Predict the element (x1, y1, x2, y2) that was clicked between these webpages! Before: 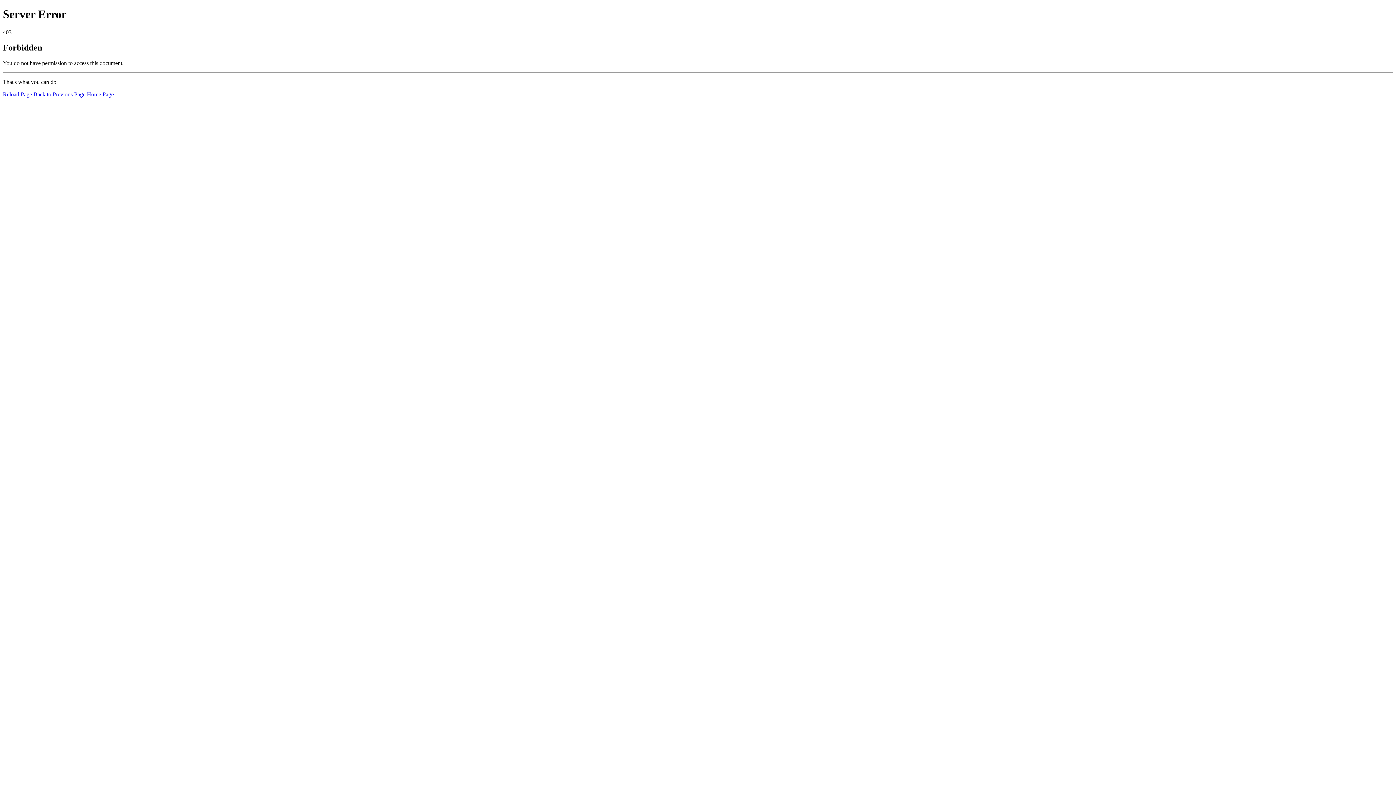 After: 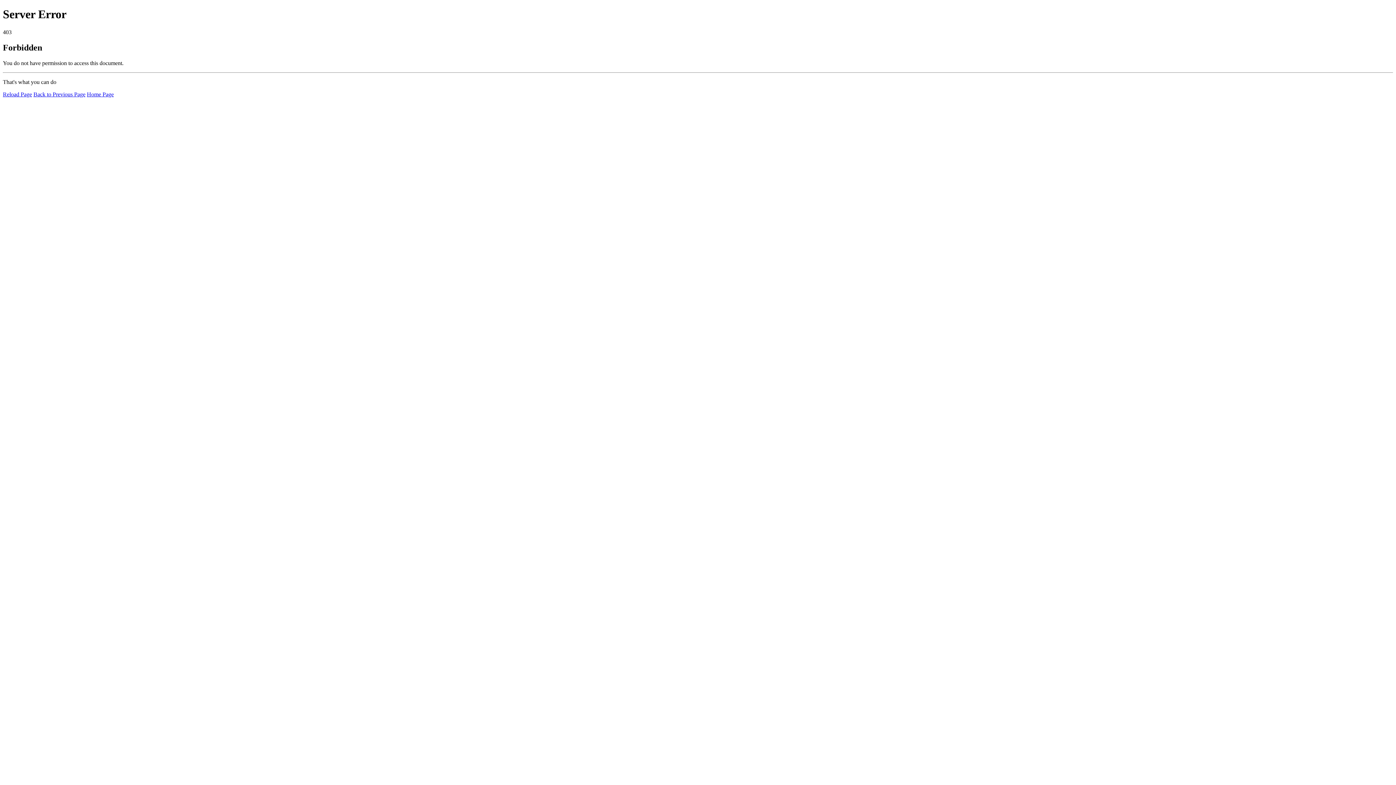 Action: label: Home Page bbox: (86, 91, 113, 97)